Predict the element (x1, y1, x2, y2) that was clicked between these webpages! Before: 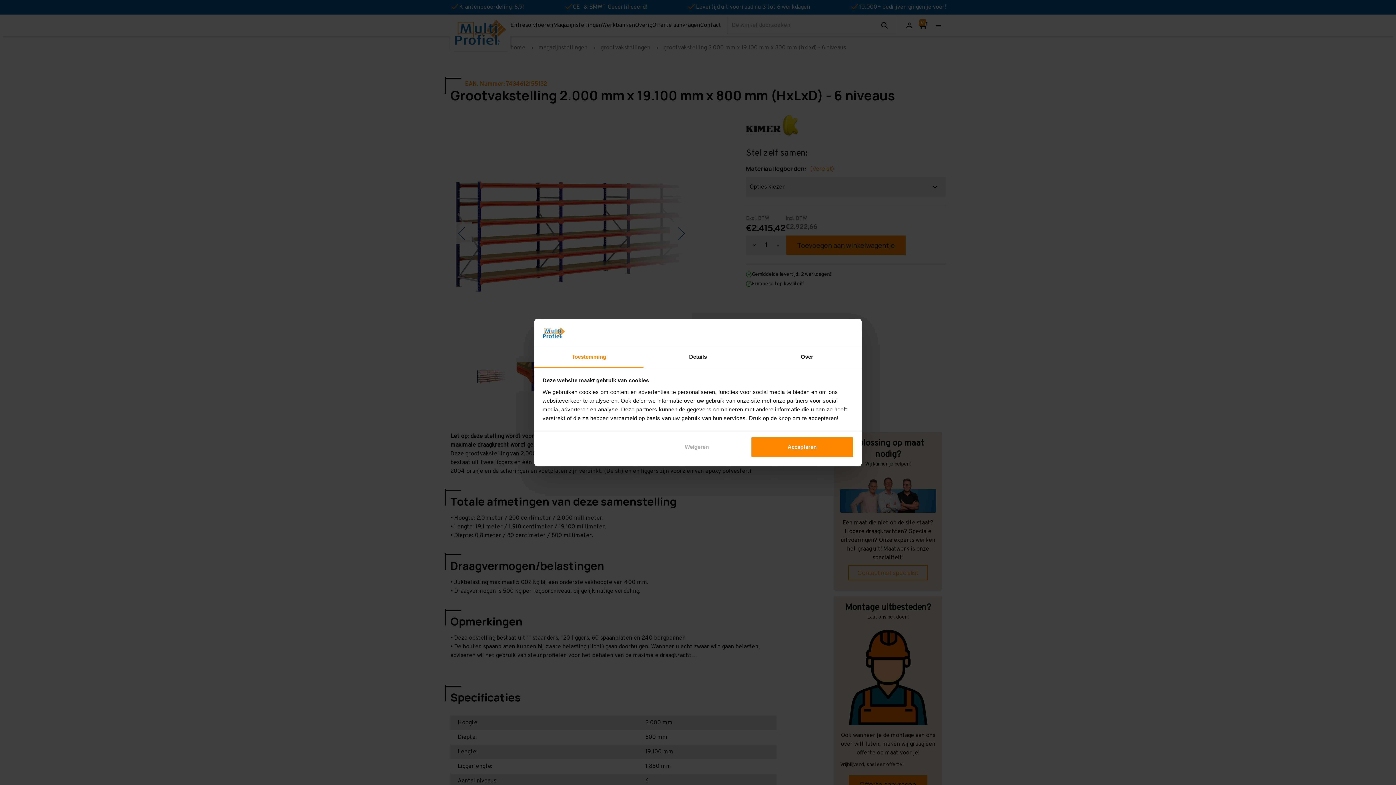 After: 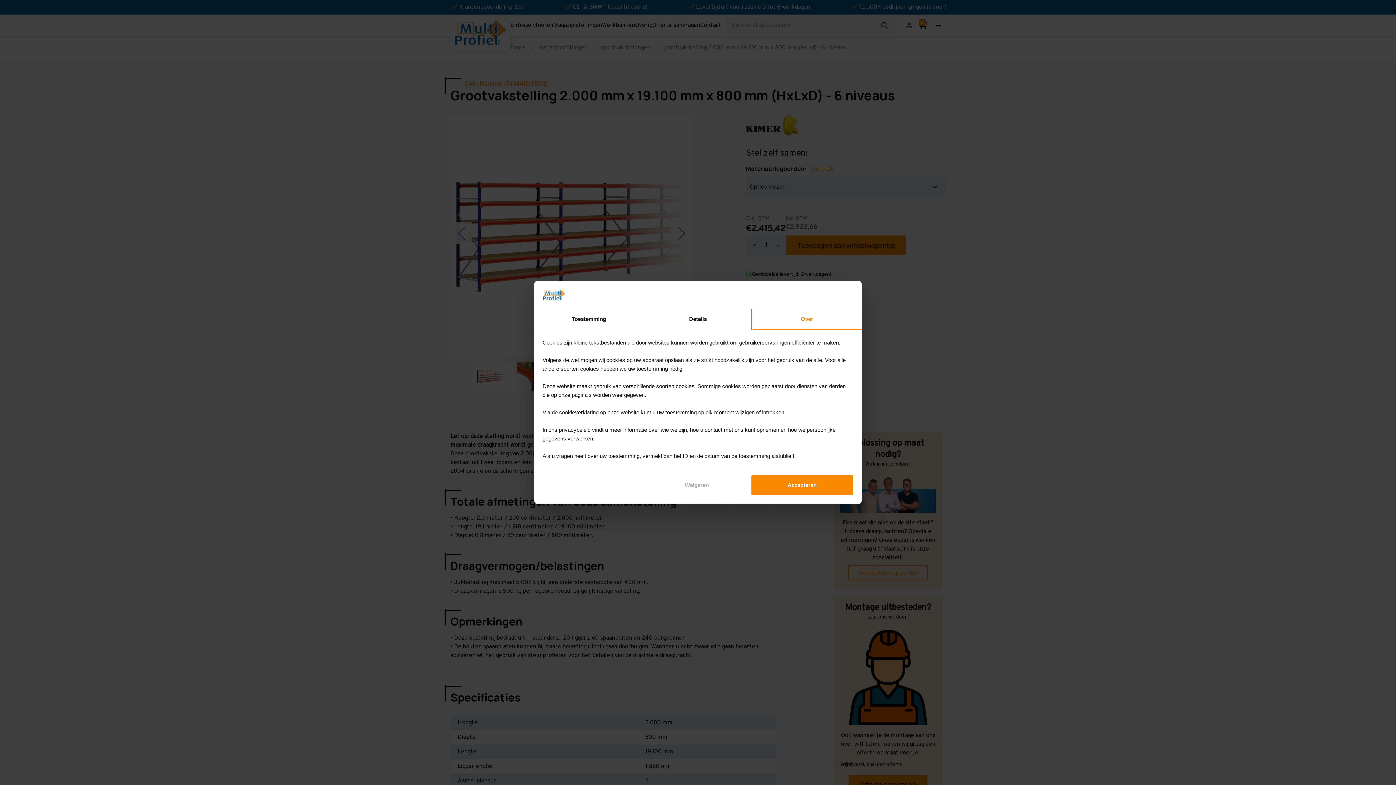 Action: bbox: (752, 347, 861, 367) label: Over